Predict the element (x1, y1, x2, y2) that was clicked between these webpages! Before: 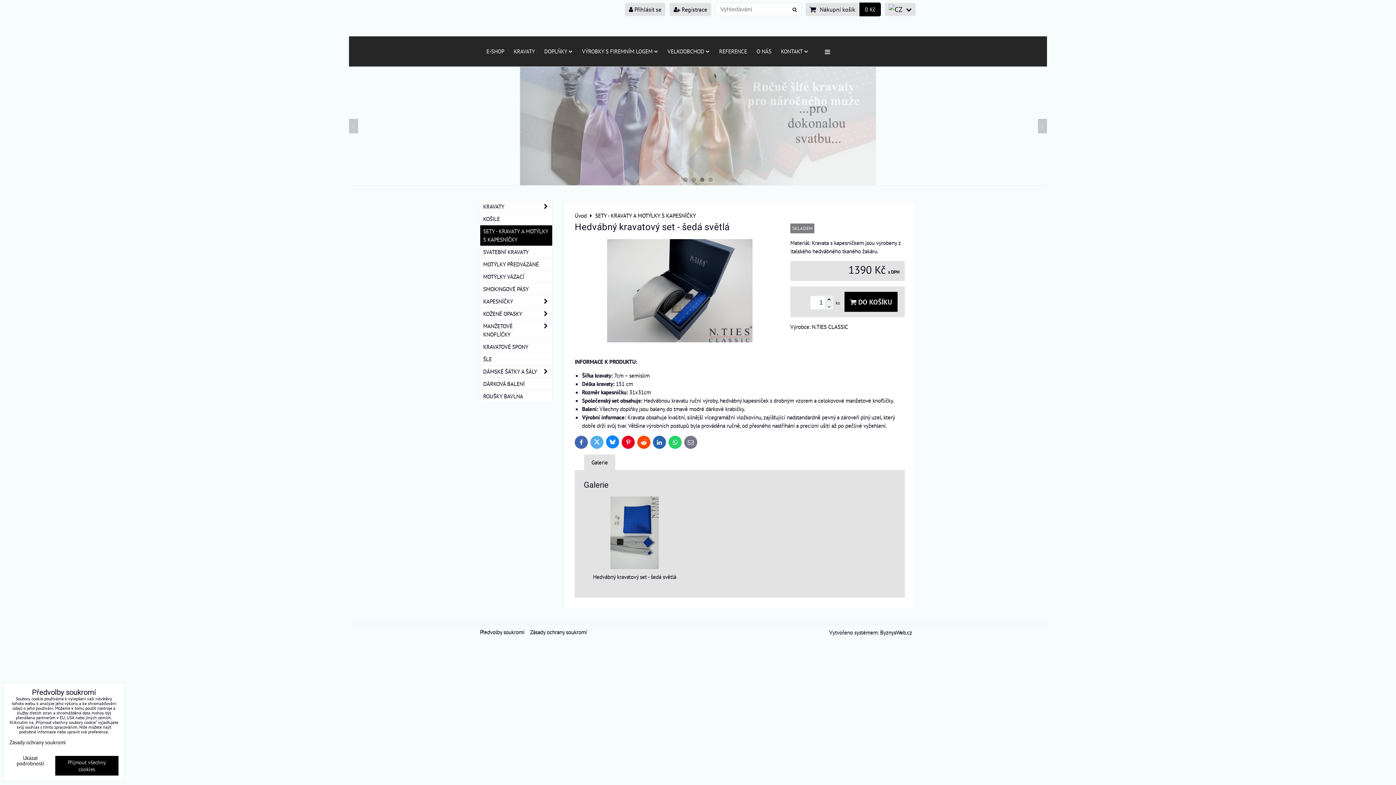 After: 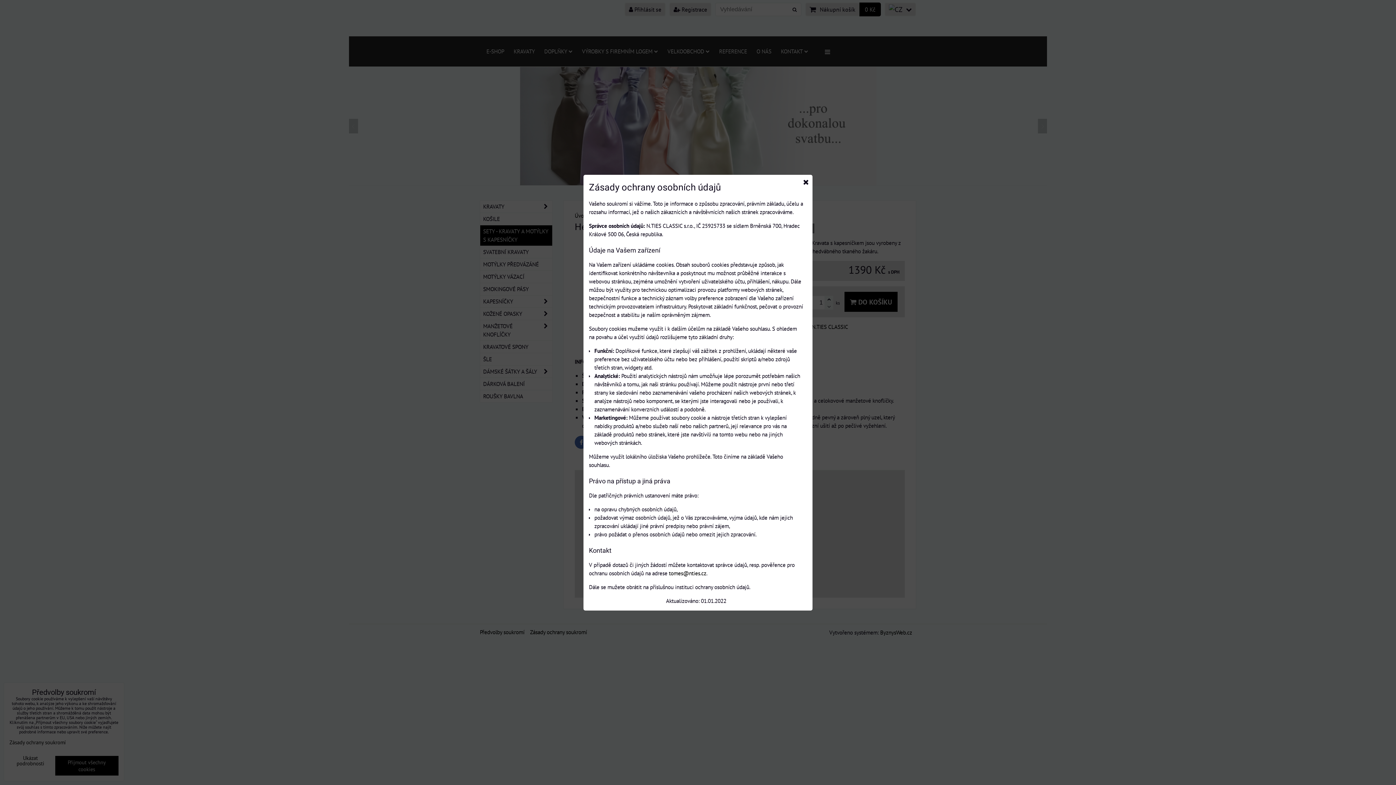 Action: label: Zásady ochrany soukromí bbox: (9, 739, 65, 746)